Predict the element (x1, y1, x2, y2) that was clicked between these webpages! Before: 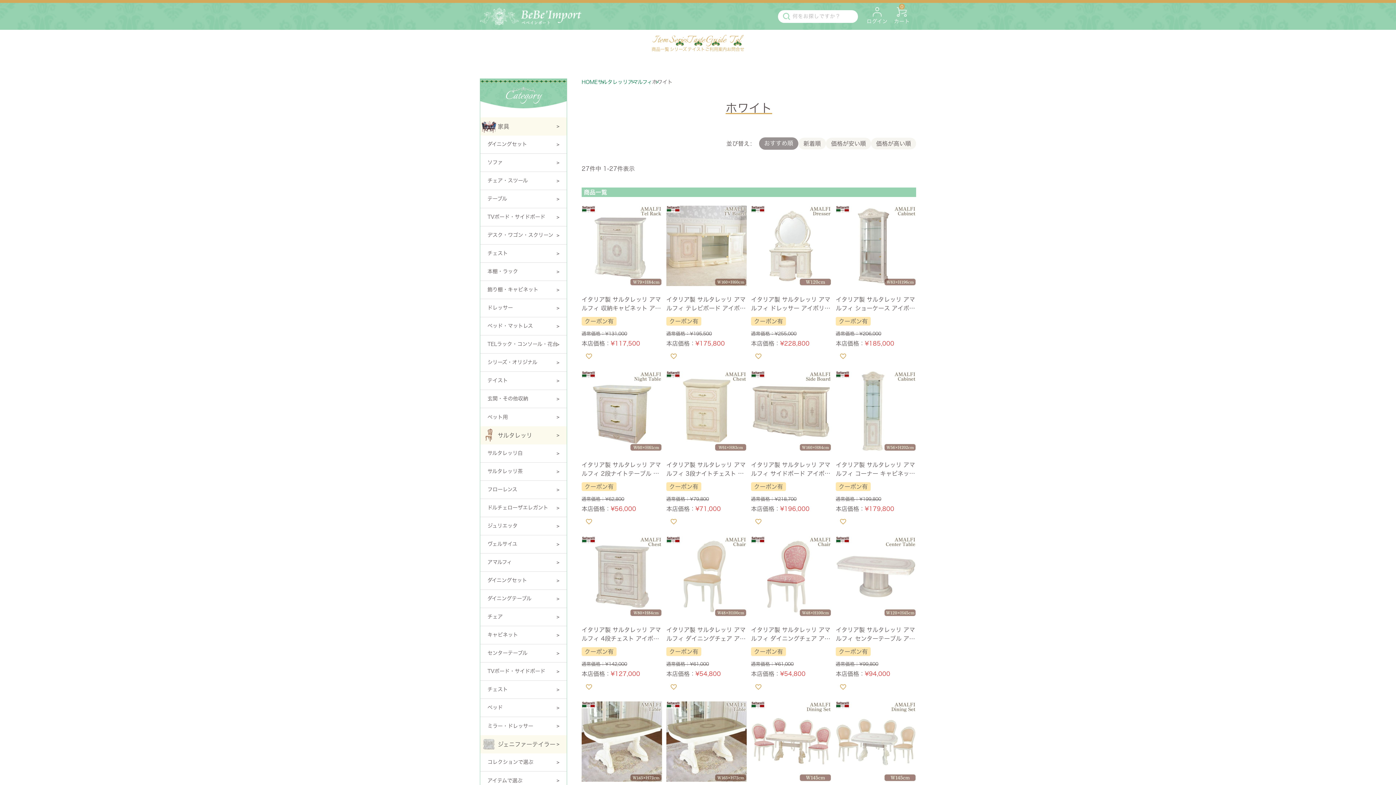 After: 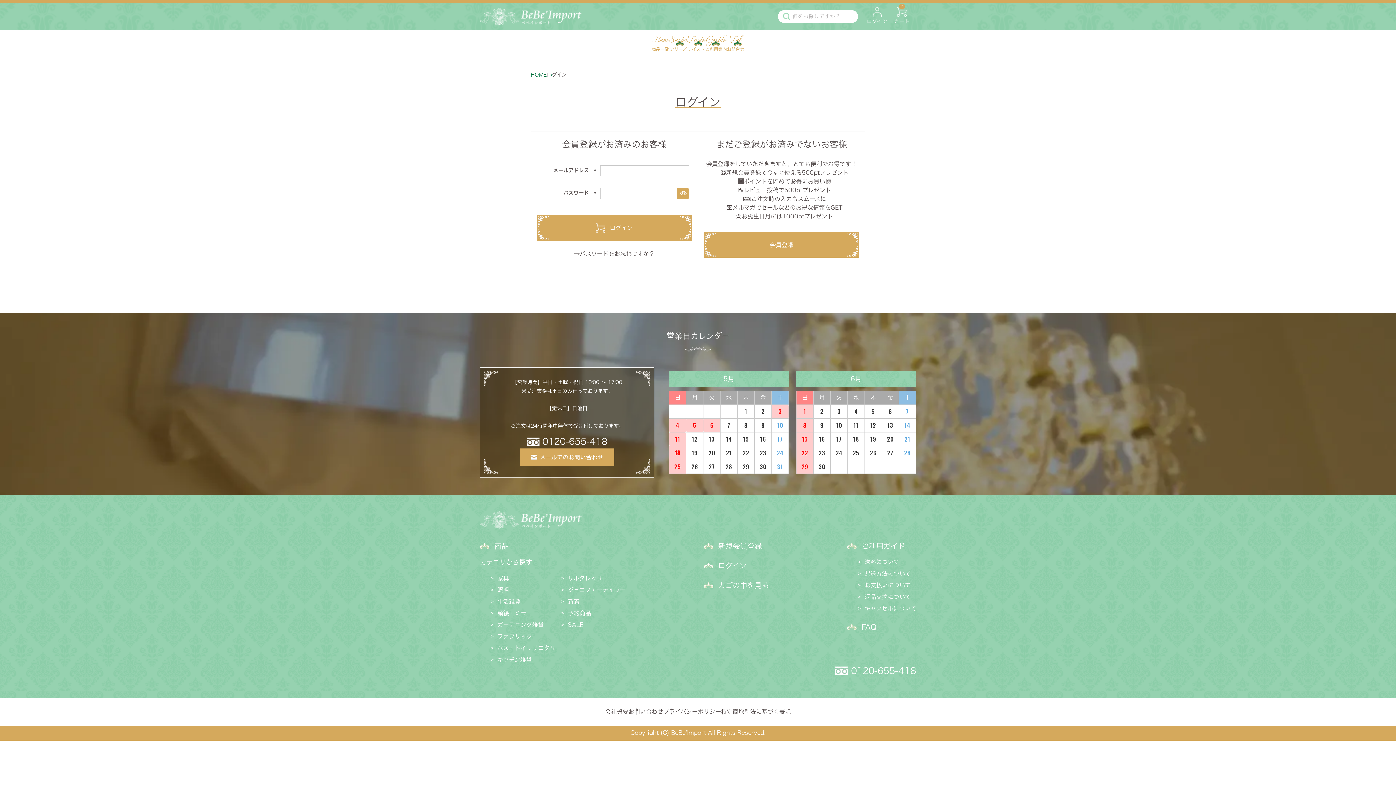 Action: label: ログイン bbox: (866, 7, 887, 25)